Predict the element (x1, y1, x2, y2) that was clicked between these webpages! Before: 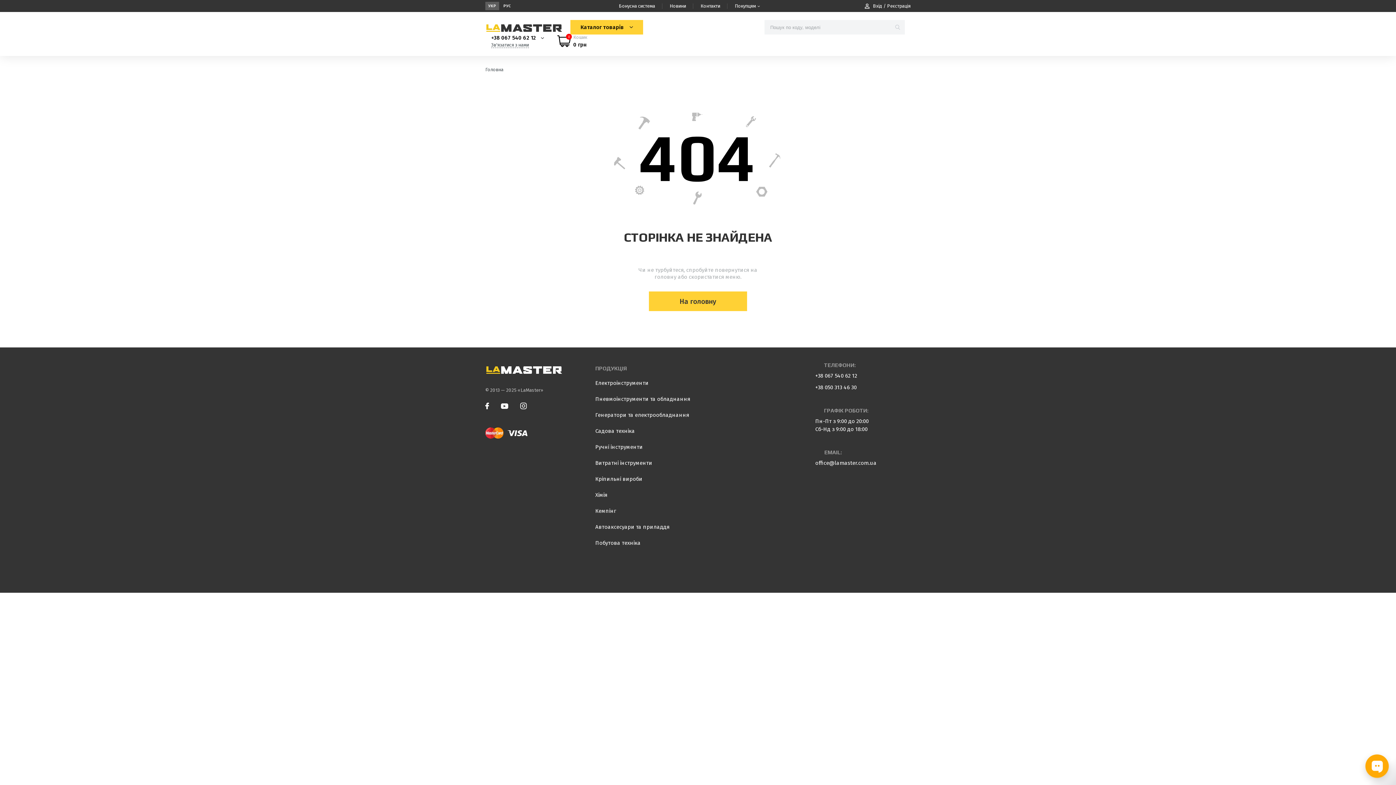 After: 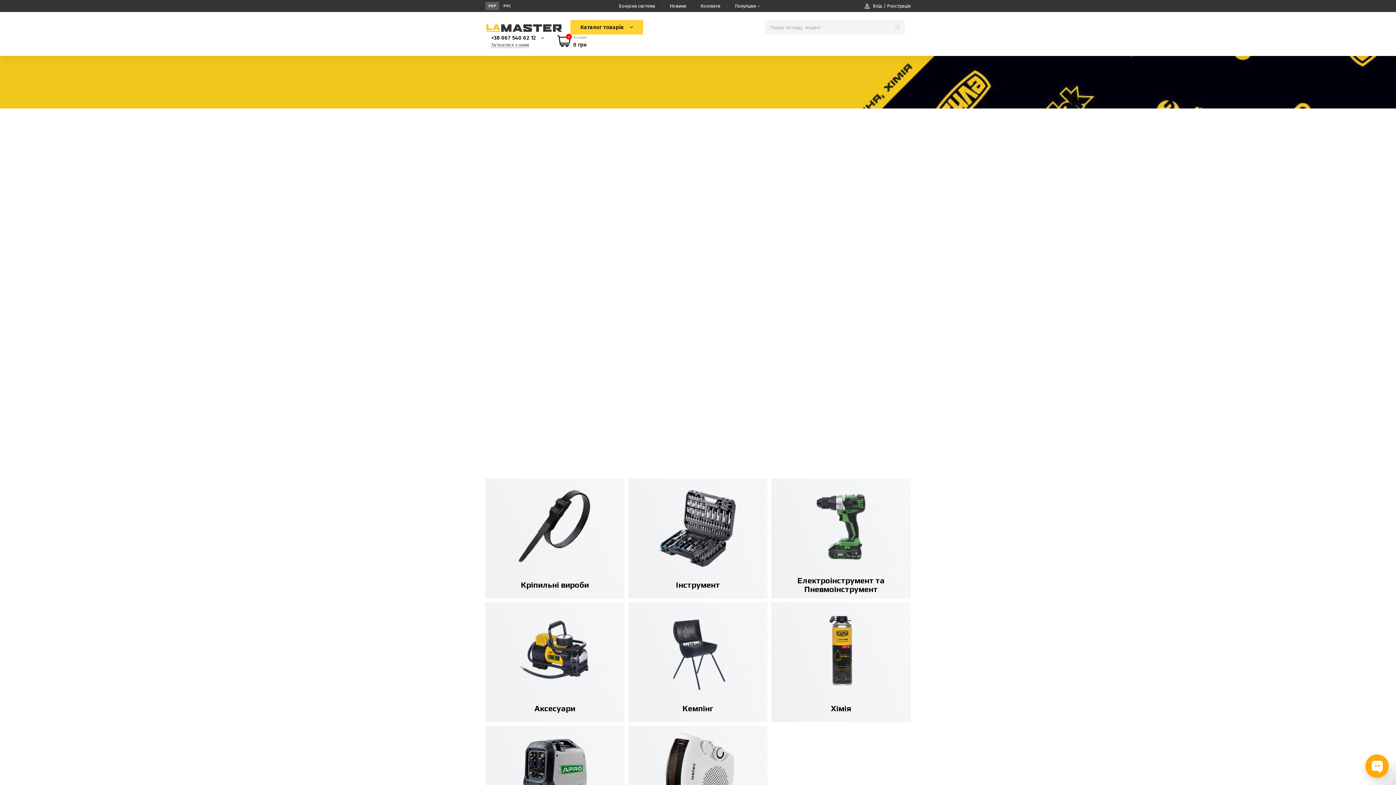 Action: bbox: (485, 20, 564, 34)